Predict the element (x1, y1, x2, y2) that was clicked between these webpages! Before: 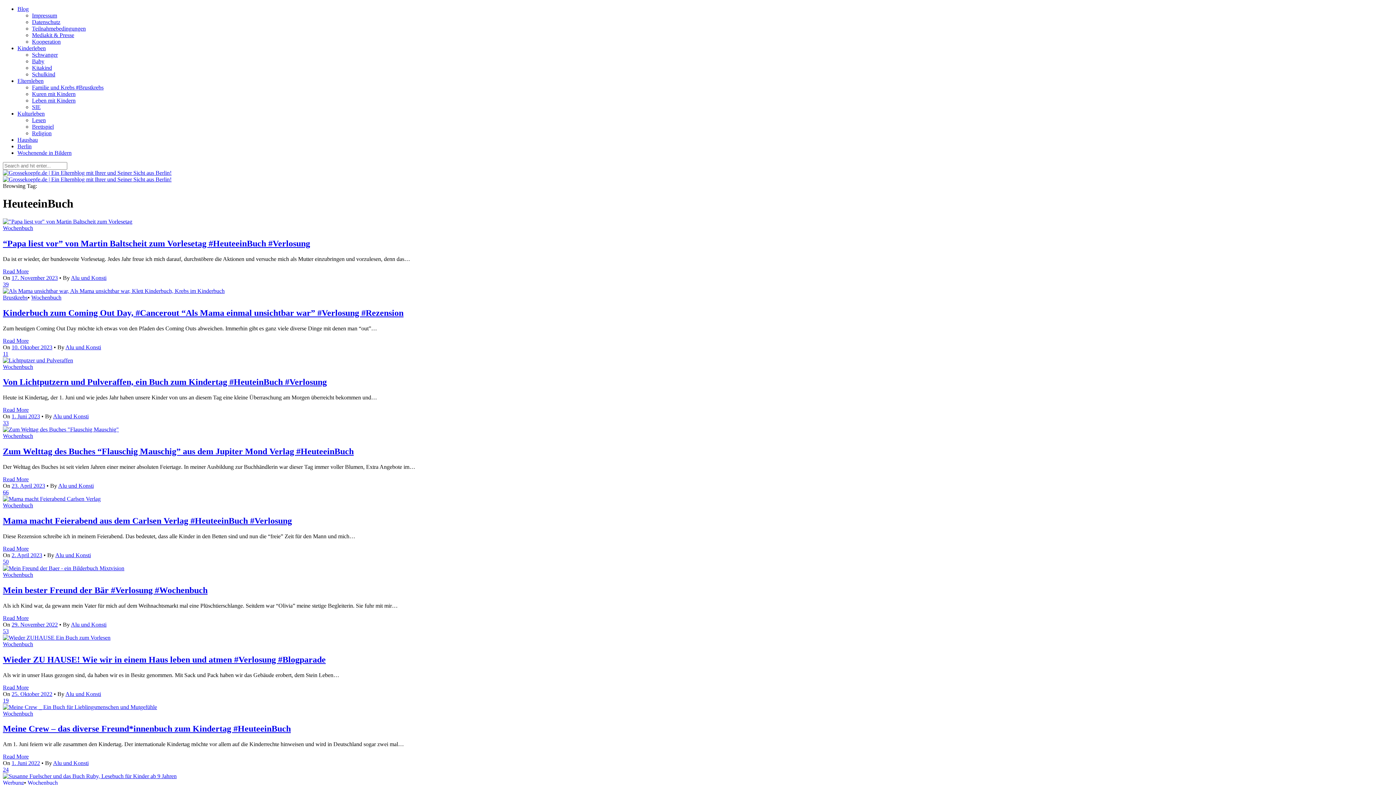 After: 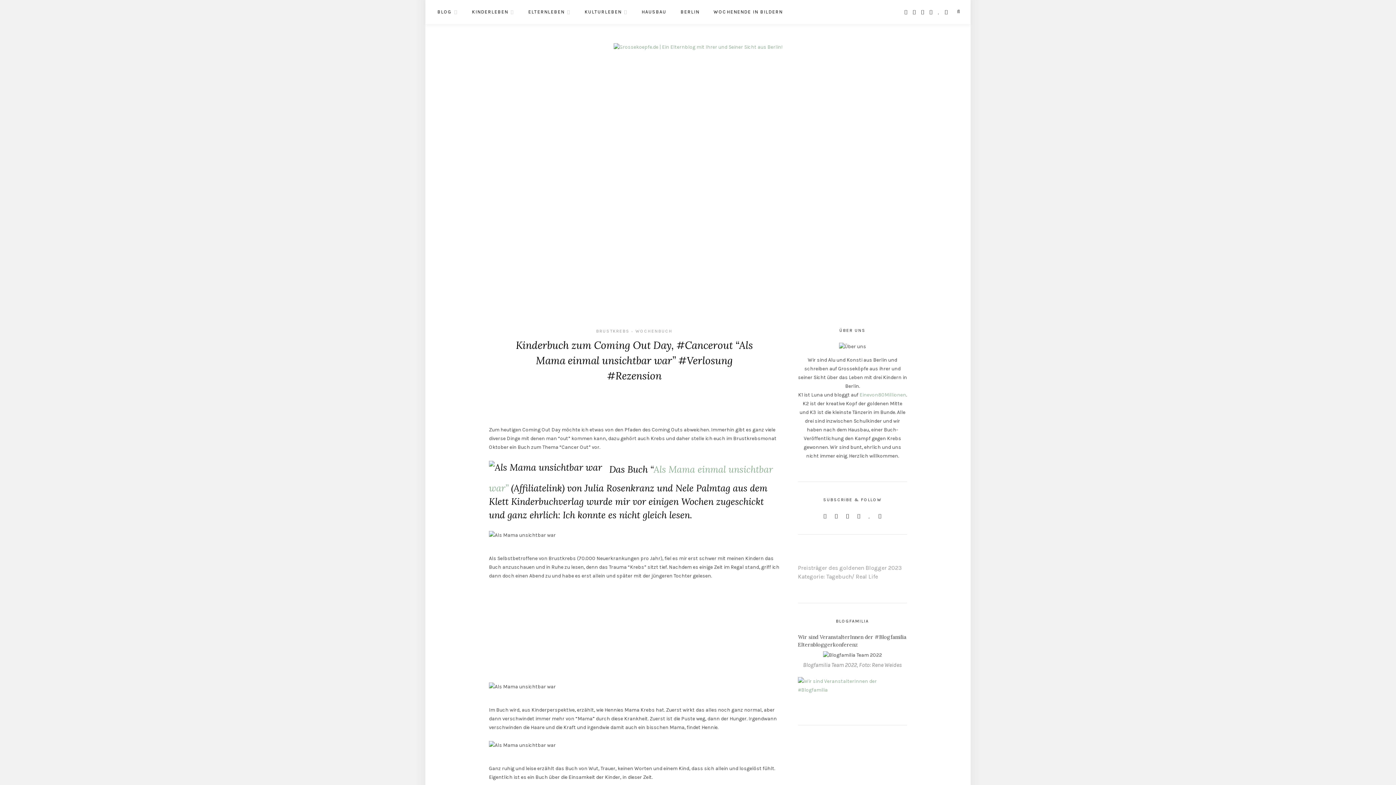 Action: bbox: (2, 287, 224, 294)